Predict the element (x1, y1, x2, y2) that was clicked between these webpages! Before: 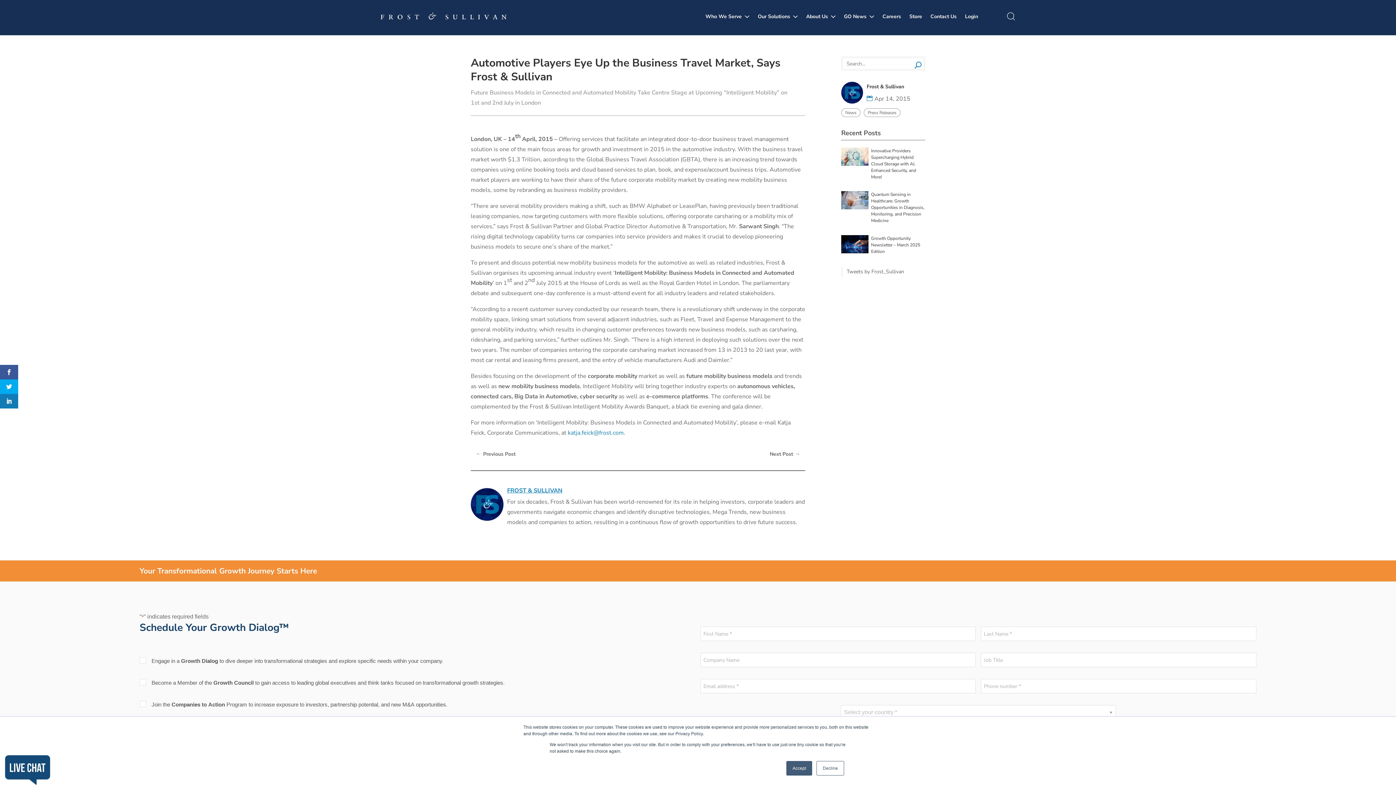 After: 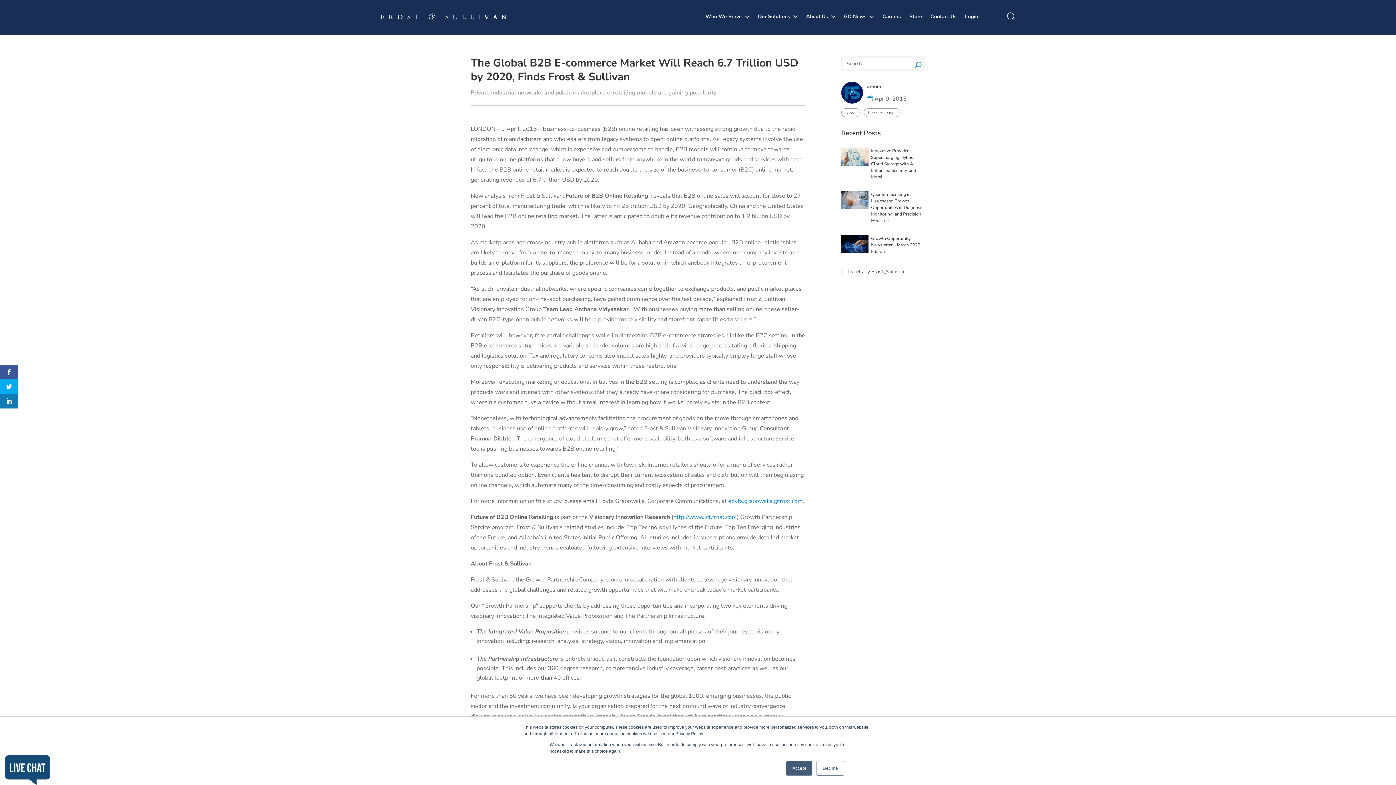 Action: label: ← Previous Post bbox: (470, 447, 520, 461)